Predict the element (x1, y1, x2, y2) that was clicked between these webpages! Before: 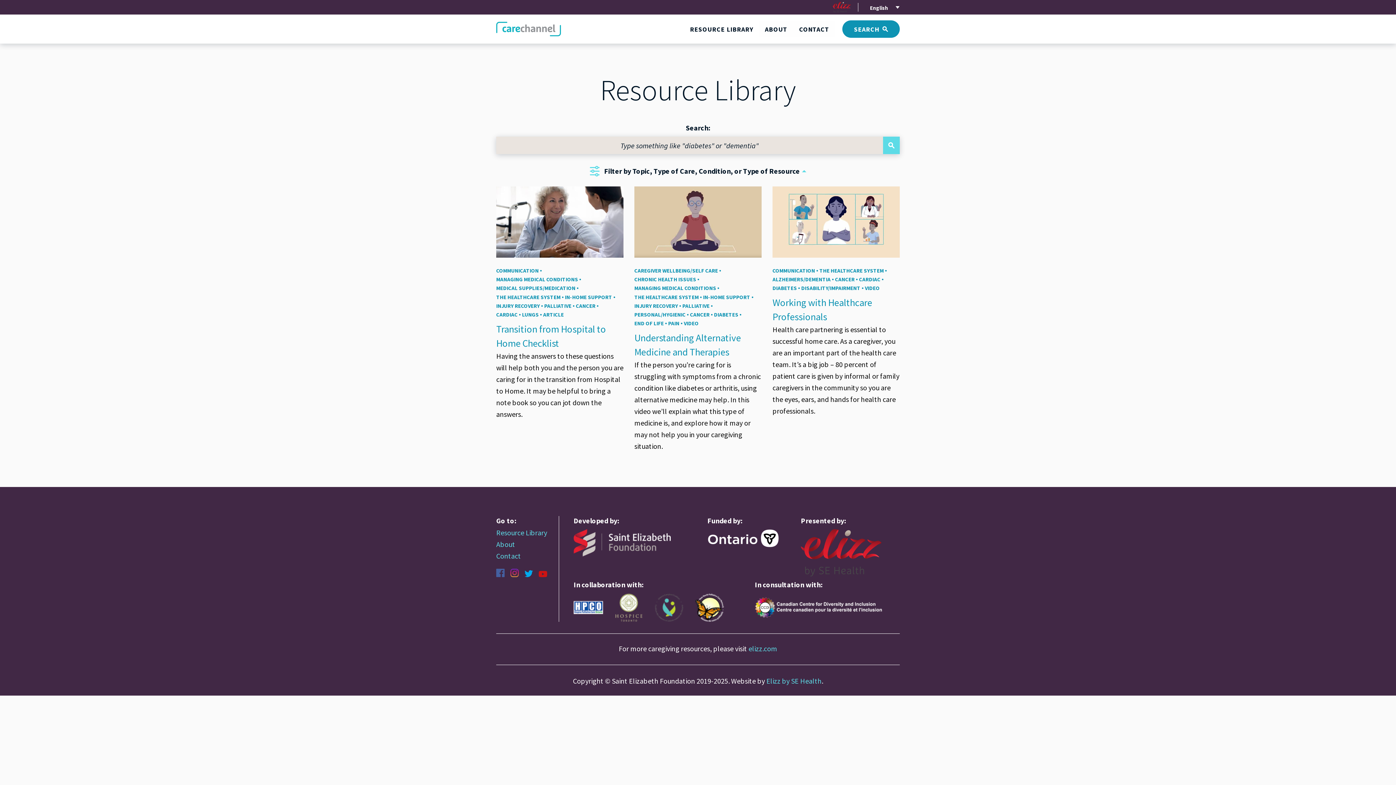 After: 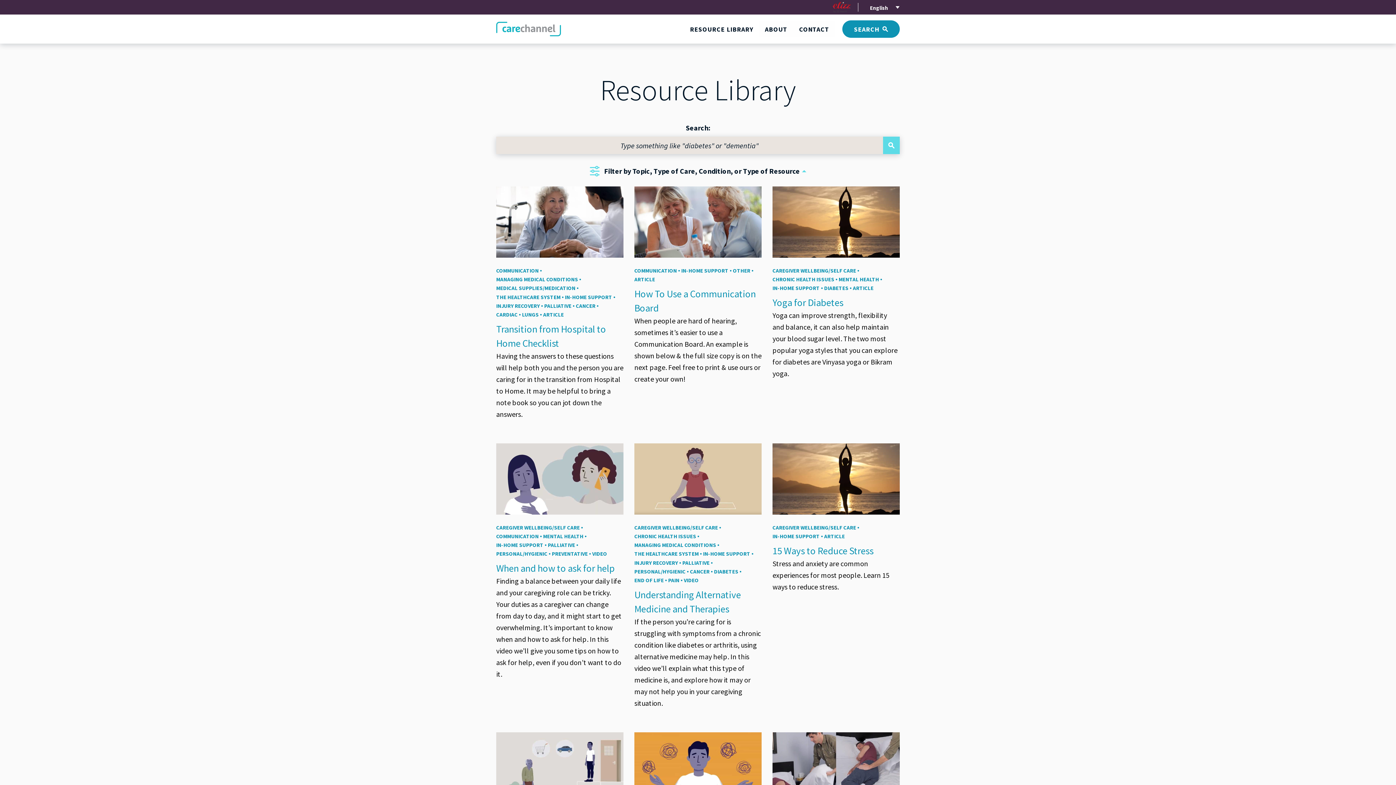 Action: label: IN-HOME SUPPORT bbox: (565, 292, 612, 301)